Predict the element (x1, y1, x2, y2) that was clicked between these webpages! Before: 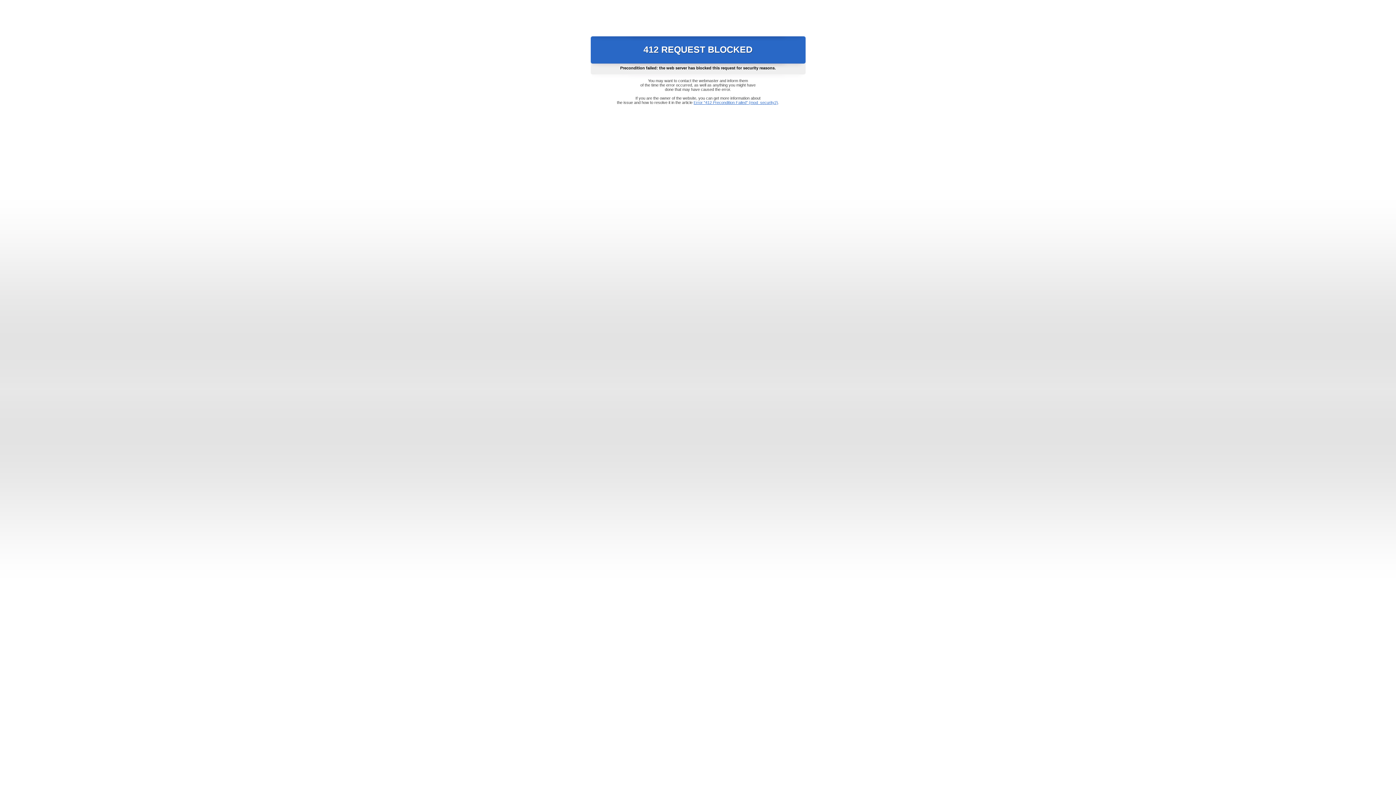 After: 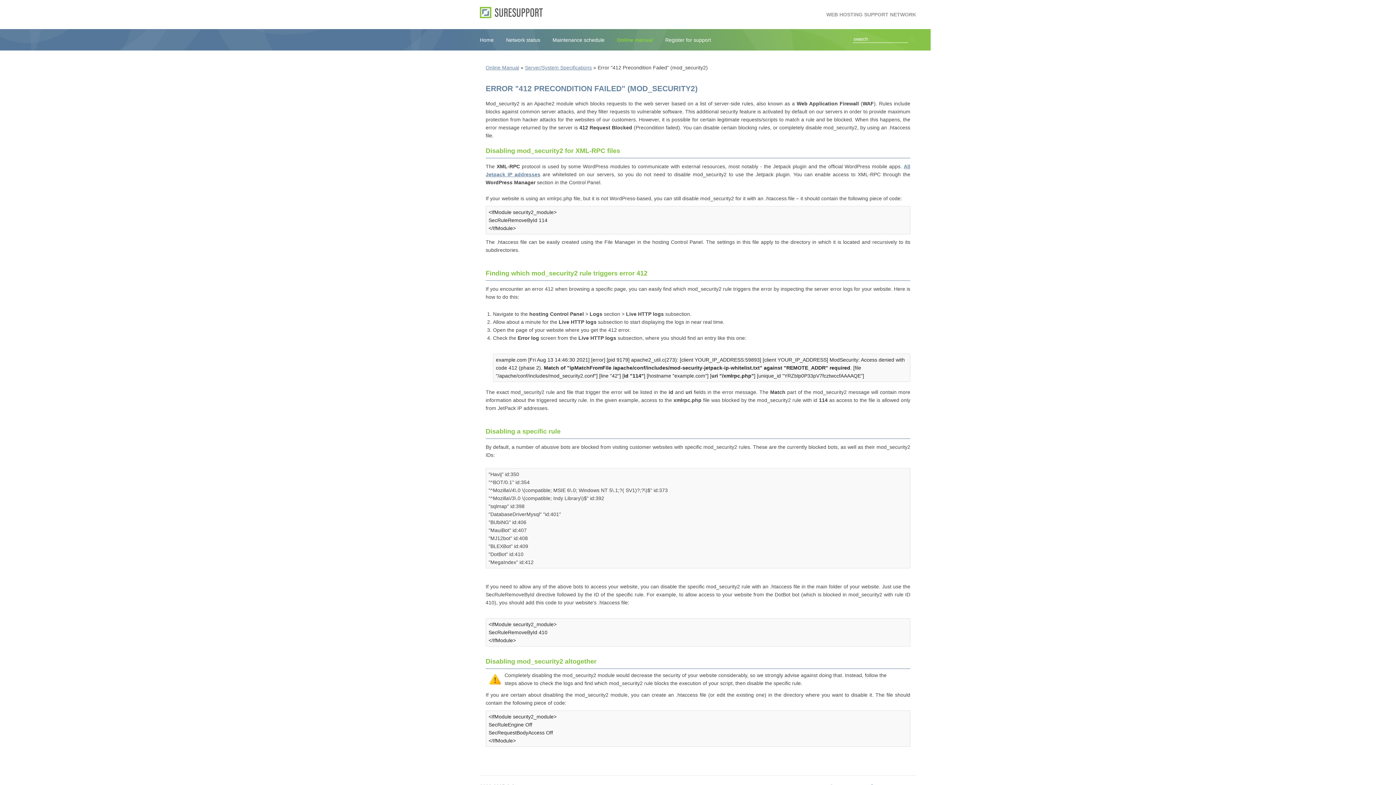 Action: bbox: (693, 100, 778, 104) label: Error "412 Precondition Failed" (mod_security2)